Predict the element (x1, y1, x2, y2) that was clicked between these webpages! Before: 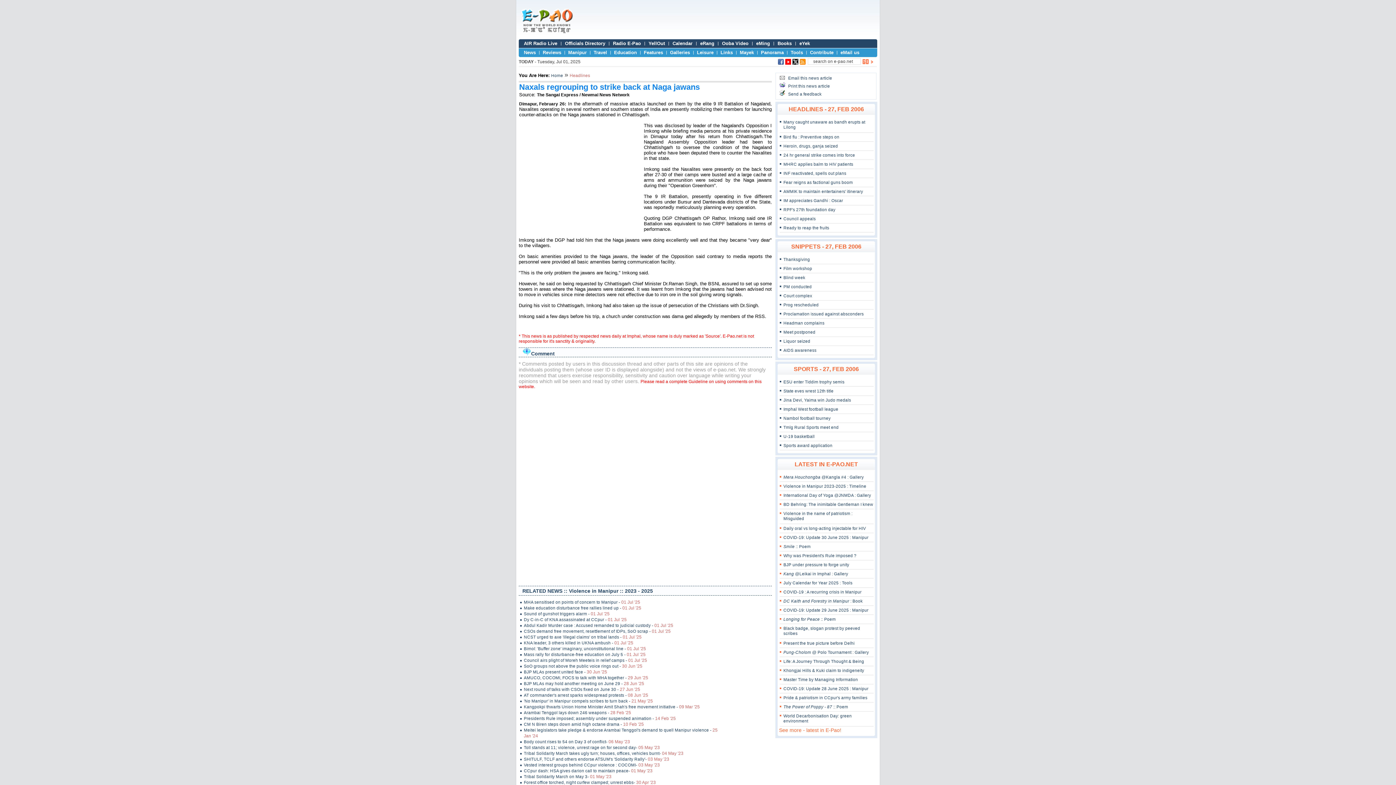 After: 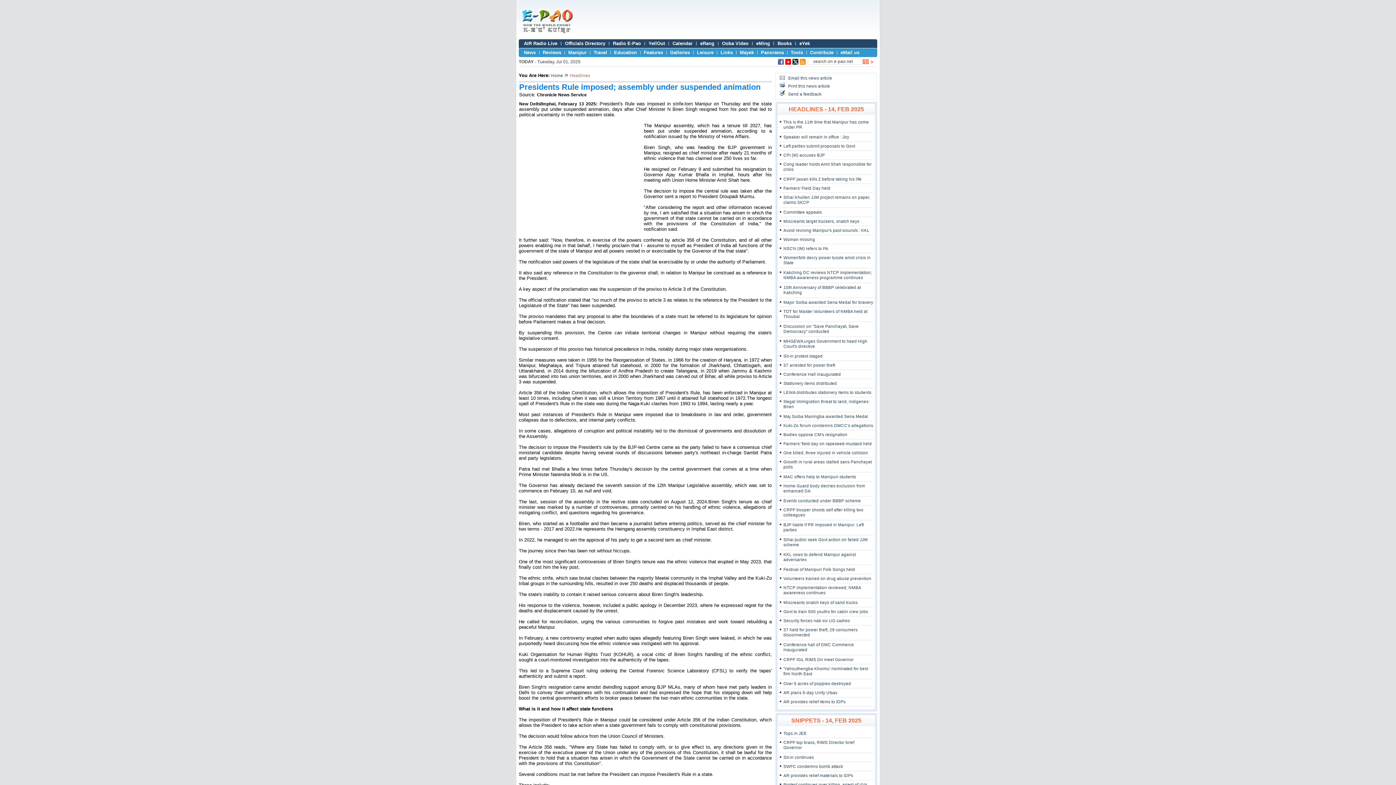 Action: label: Presidents Rule imposed; assembly under suspended animation - 14 Feb '25 bbox: (520, 716, 721, 721)